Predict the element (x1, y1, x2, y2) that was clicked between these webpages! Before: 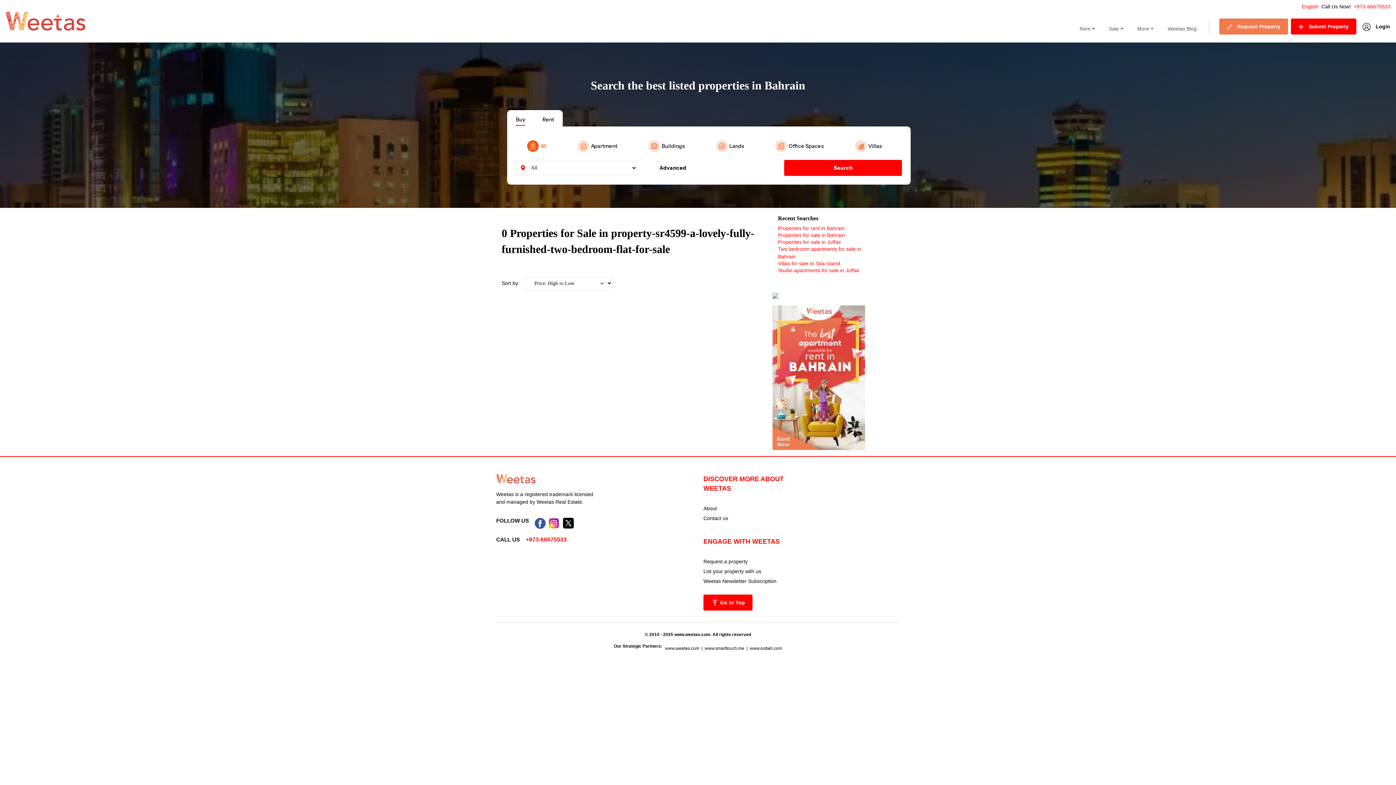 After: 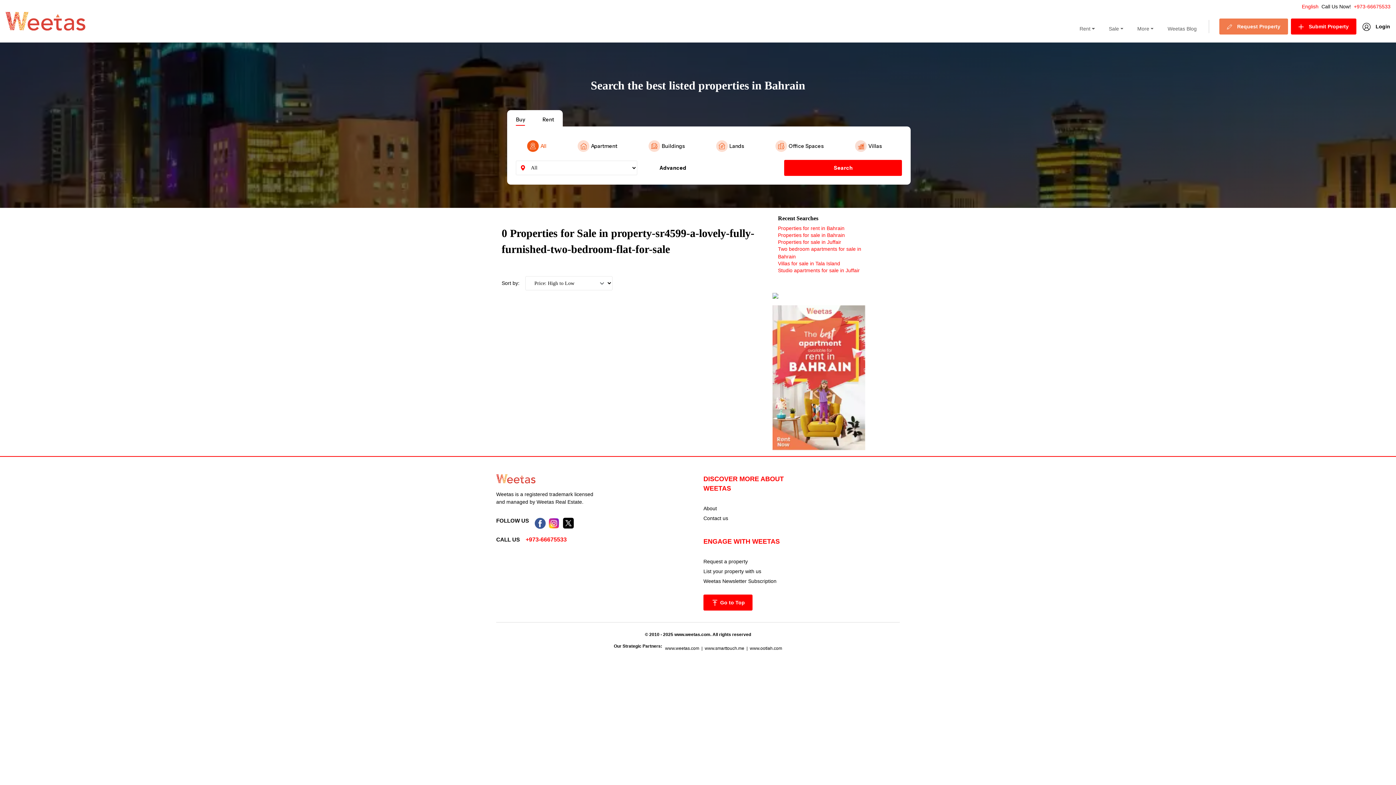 Action: label: Weetas Newsletter Subscription bbox: (703, 578, 776, 584)